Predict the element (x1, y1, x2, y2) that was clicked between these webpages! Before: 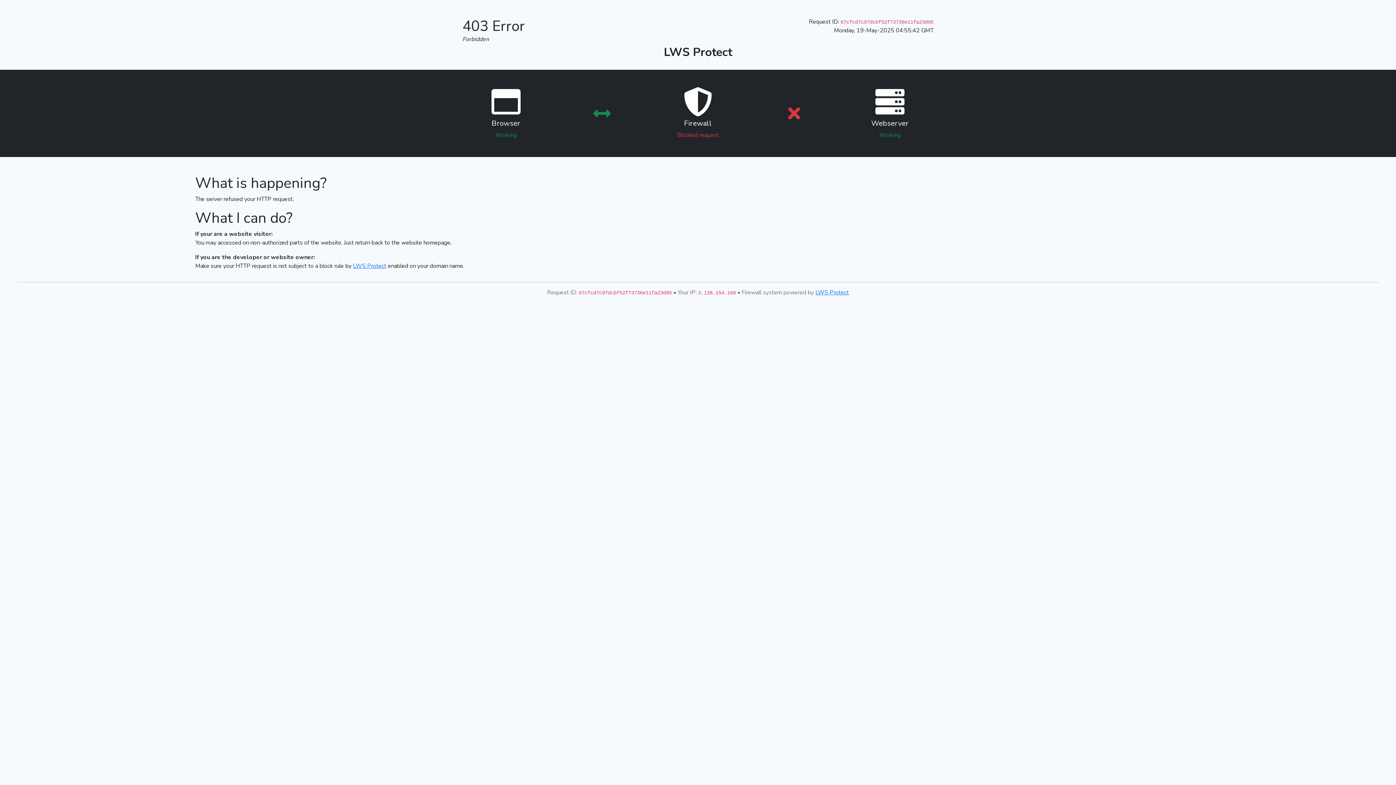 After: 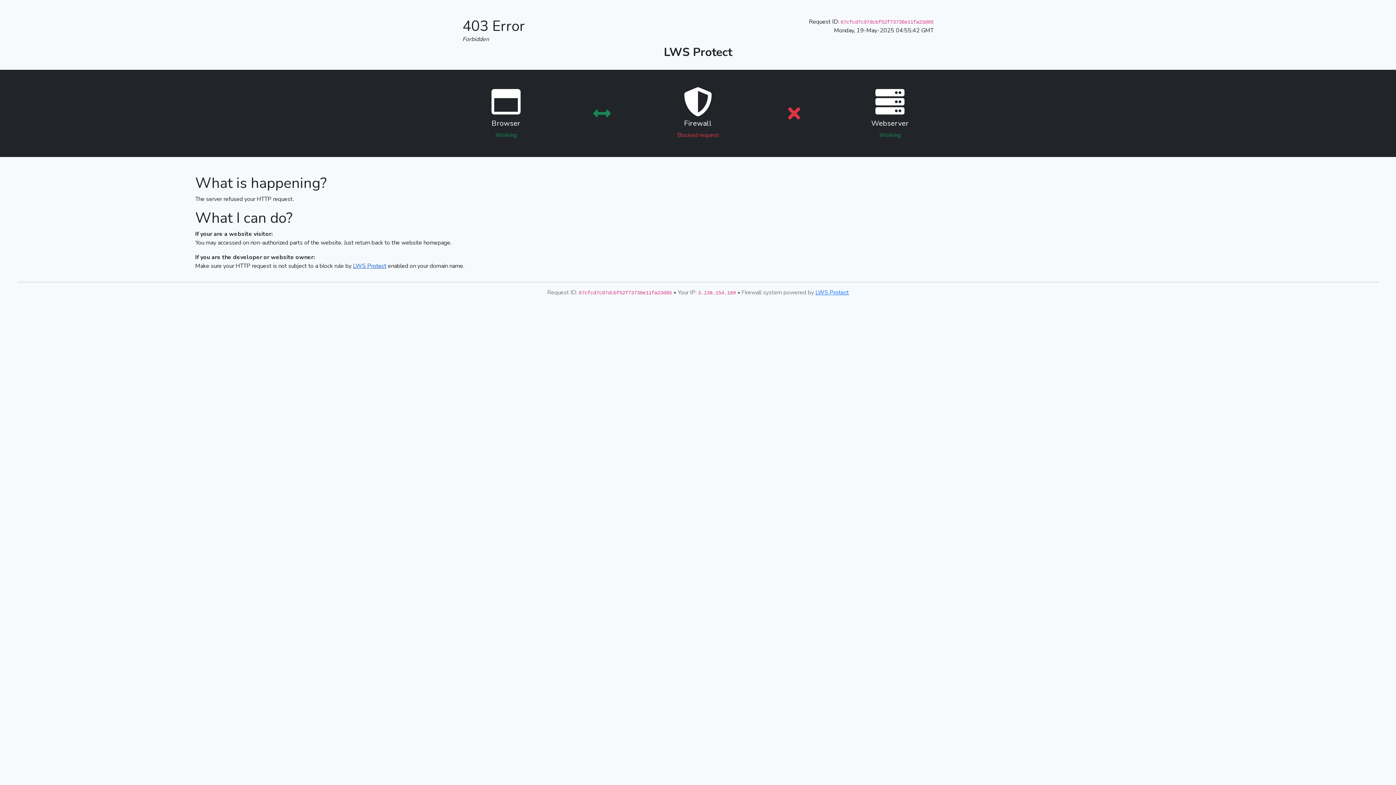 Action: bbox: (353, 262, 386, 270) label: LWS Protect